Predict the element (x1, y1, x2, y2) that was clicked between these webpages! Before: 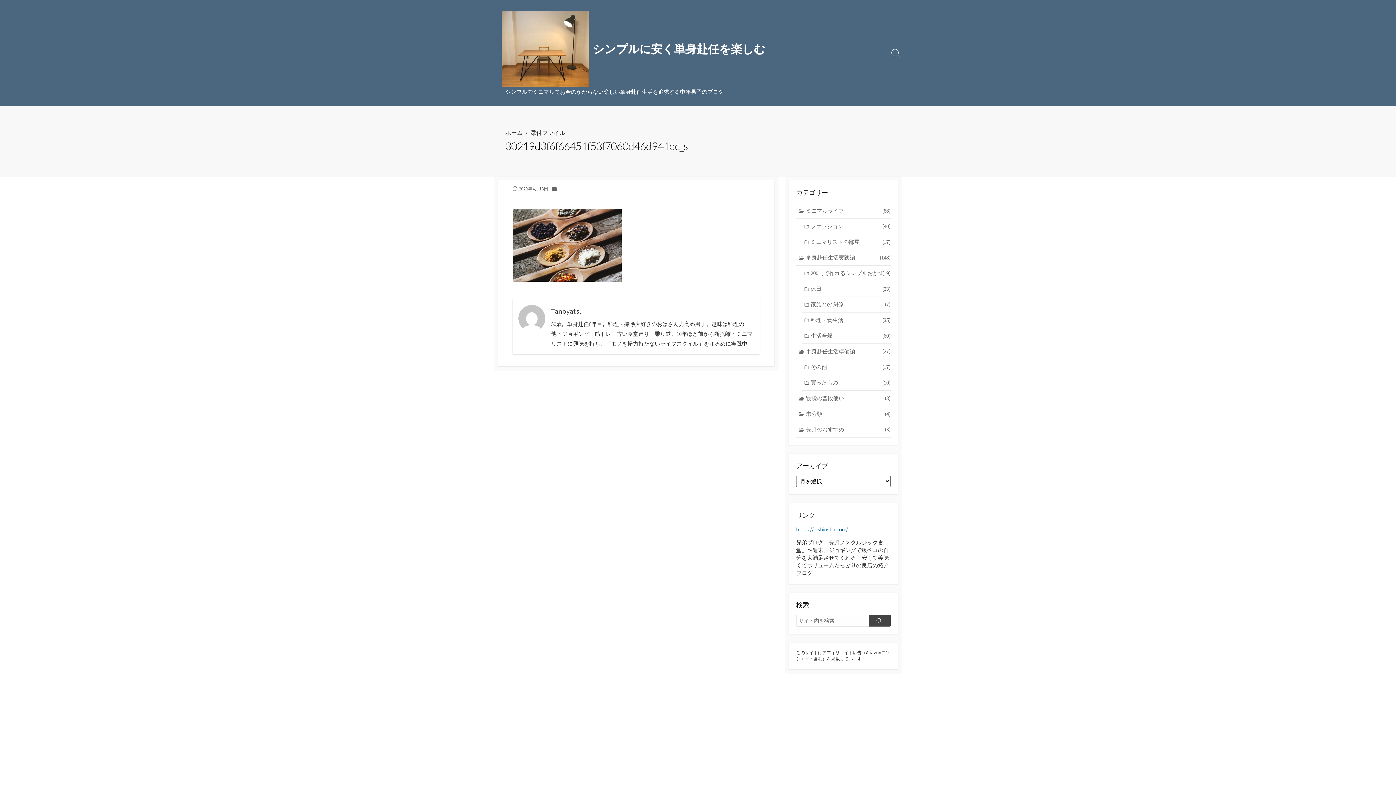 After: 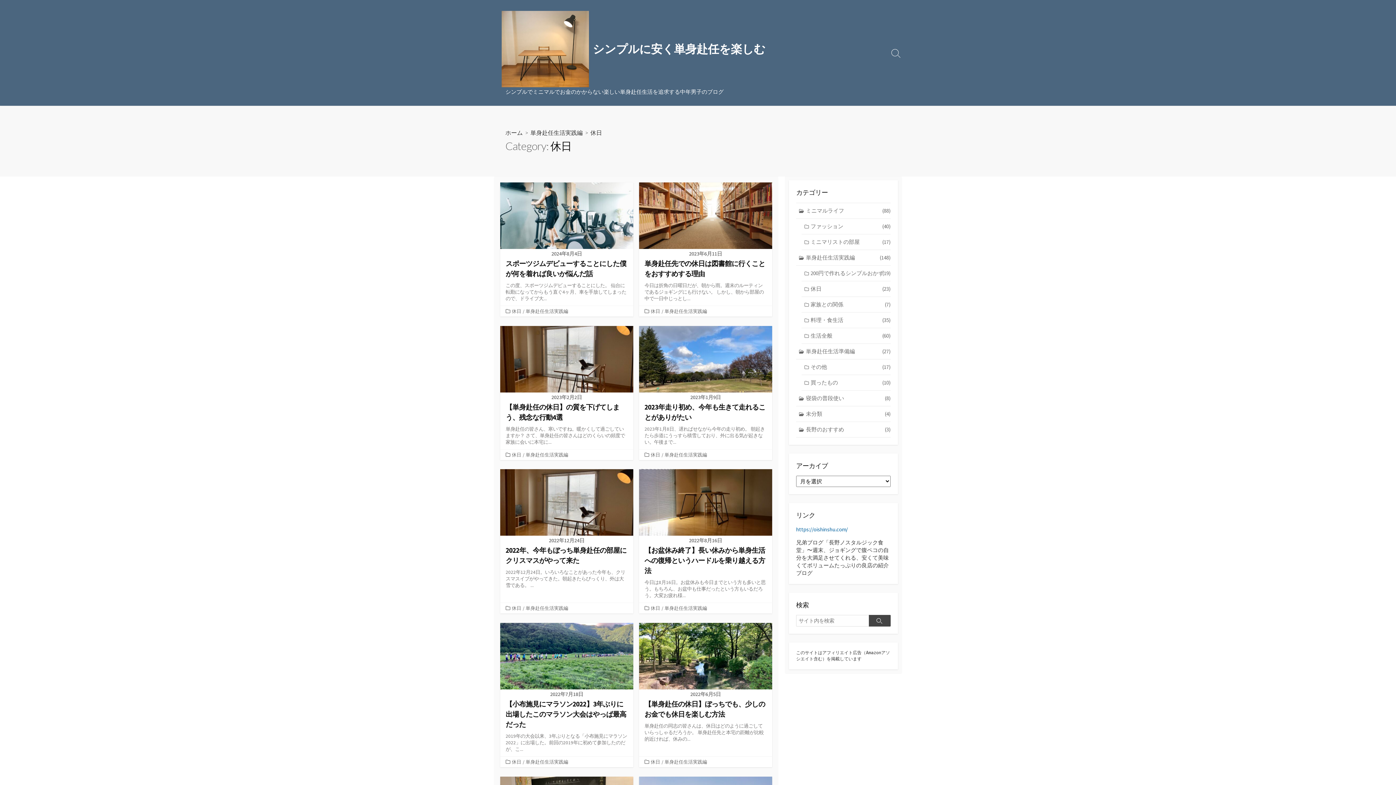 Action: label: 休日
(23) bbox: (801, 281, 890, 296)